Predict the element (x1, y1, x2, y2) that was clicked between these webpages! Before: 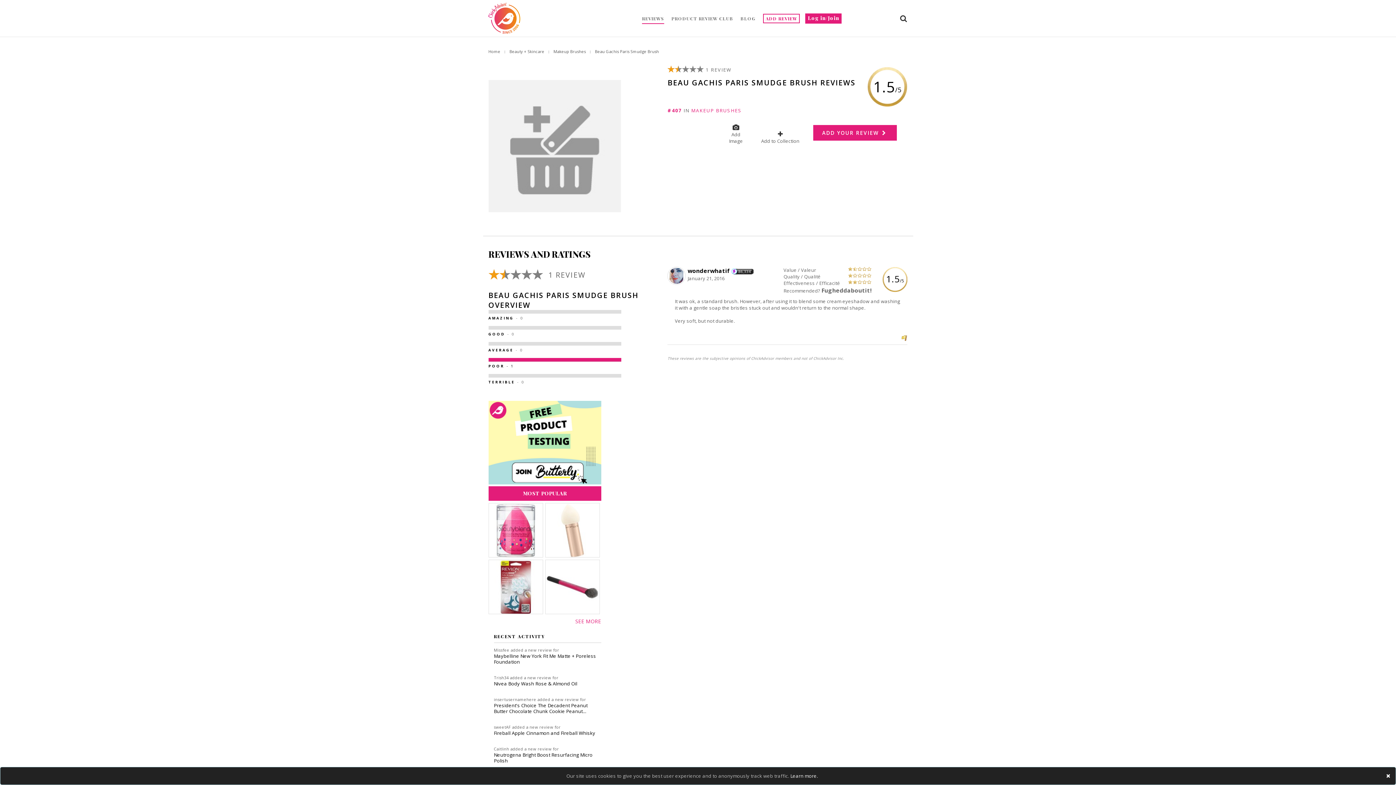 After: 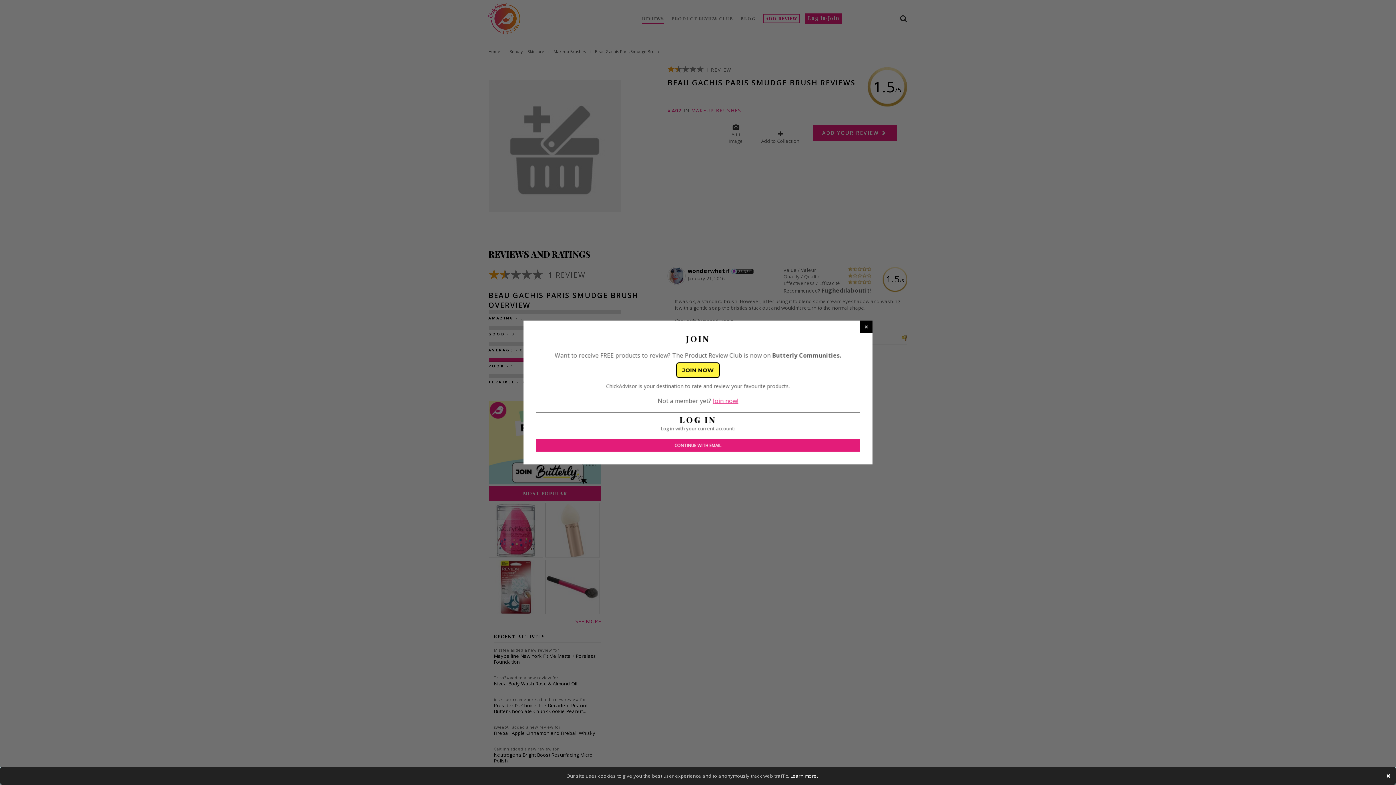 Action: bbox: (805, 13, 841, 23) label: Log in/Join